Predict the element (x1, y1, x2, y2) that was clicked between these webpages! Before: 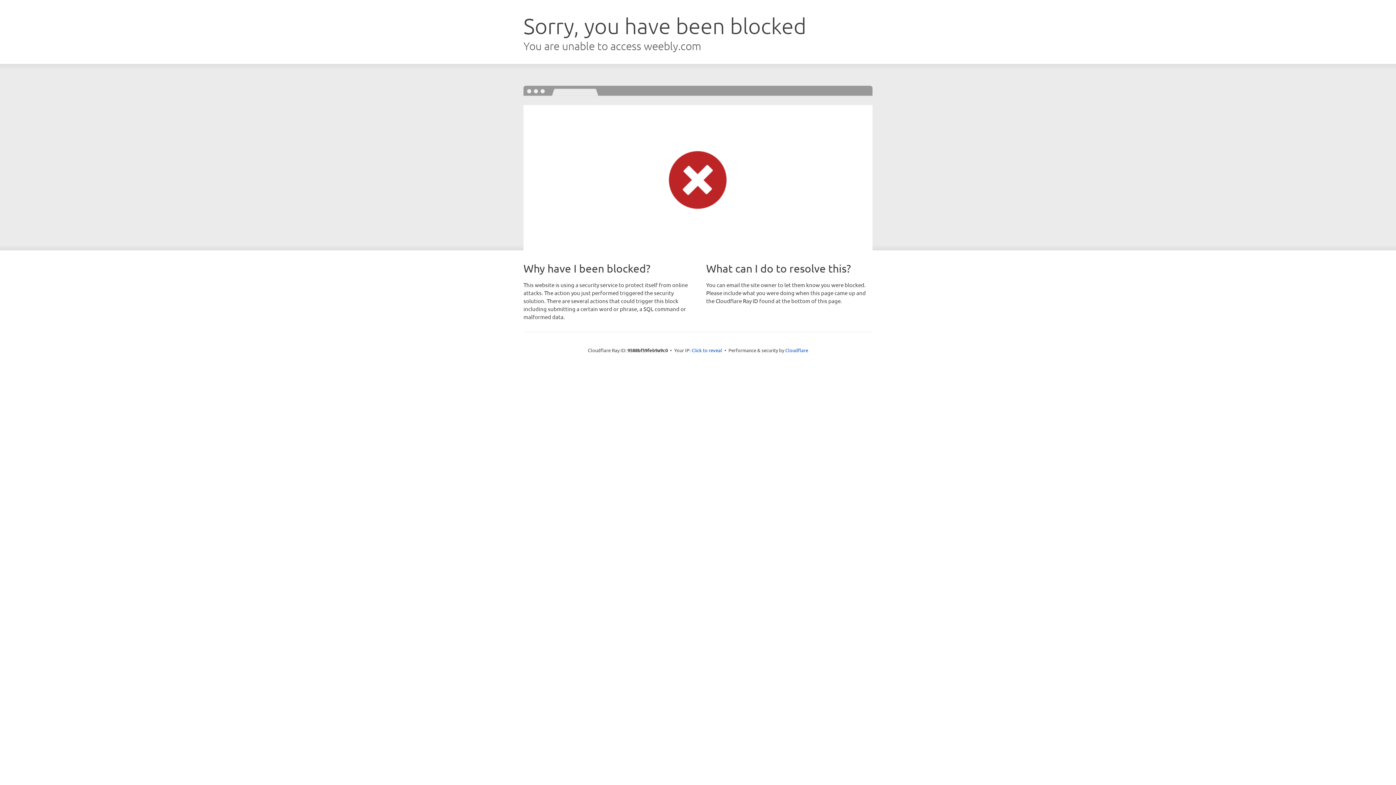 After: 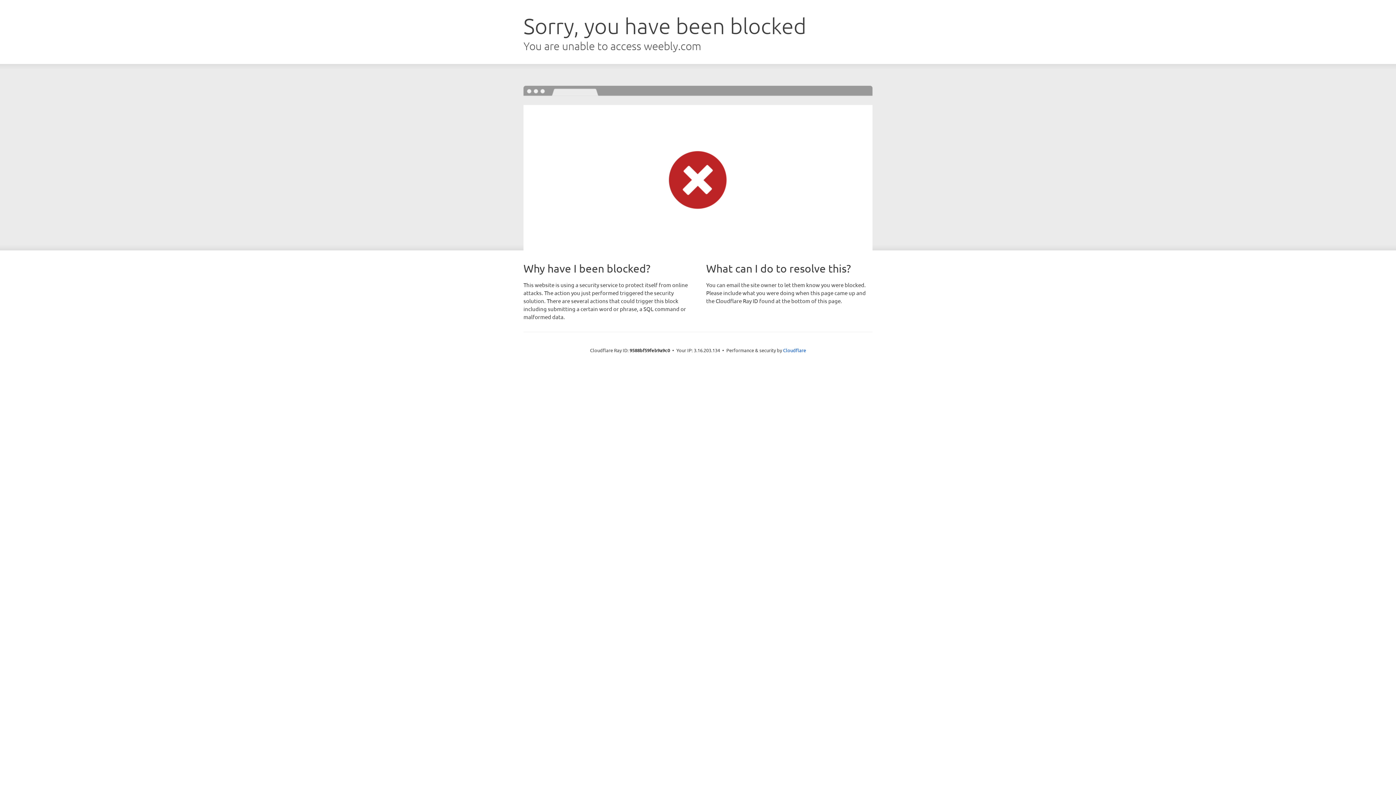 Action: bbox: (691, 346, 722, 353) label: Click to reveal